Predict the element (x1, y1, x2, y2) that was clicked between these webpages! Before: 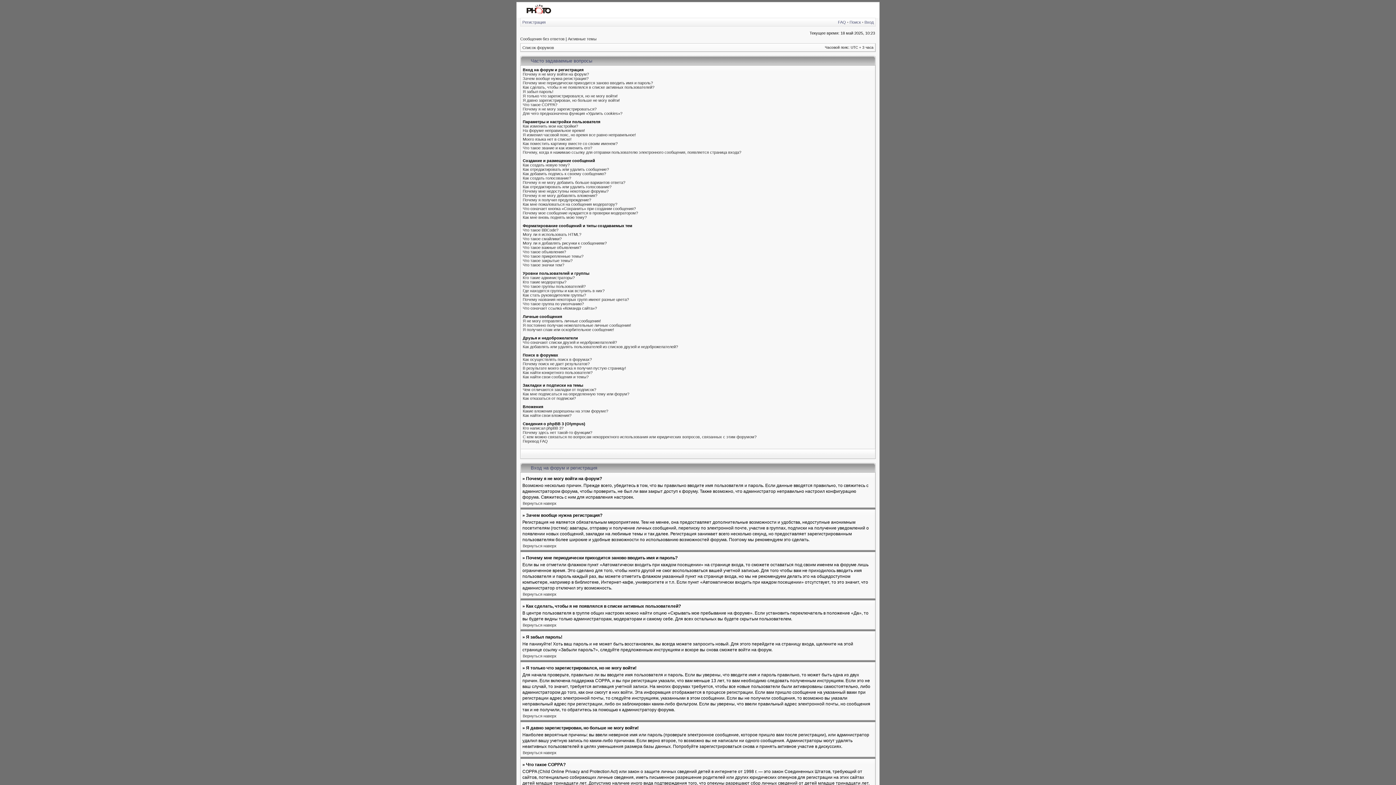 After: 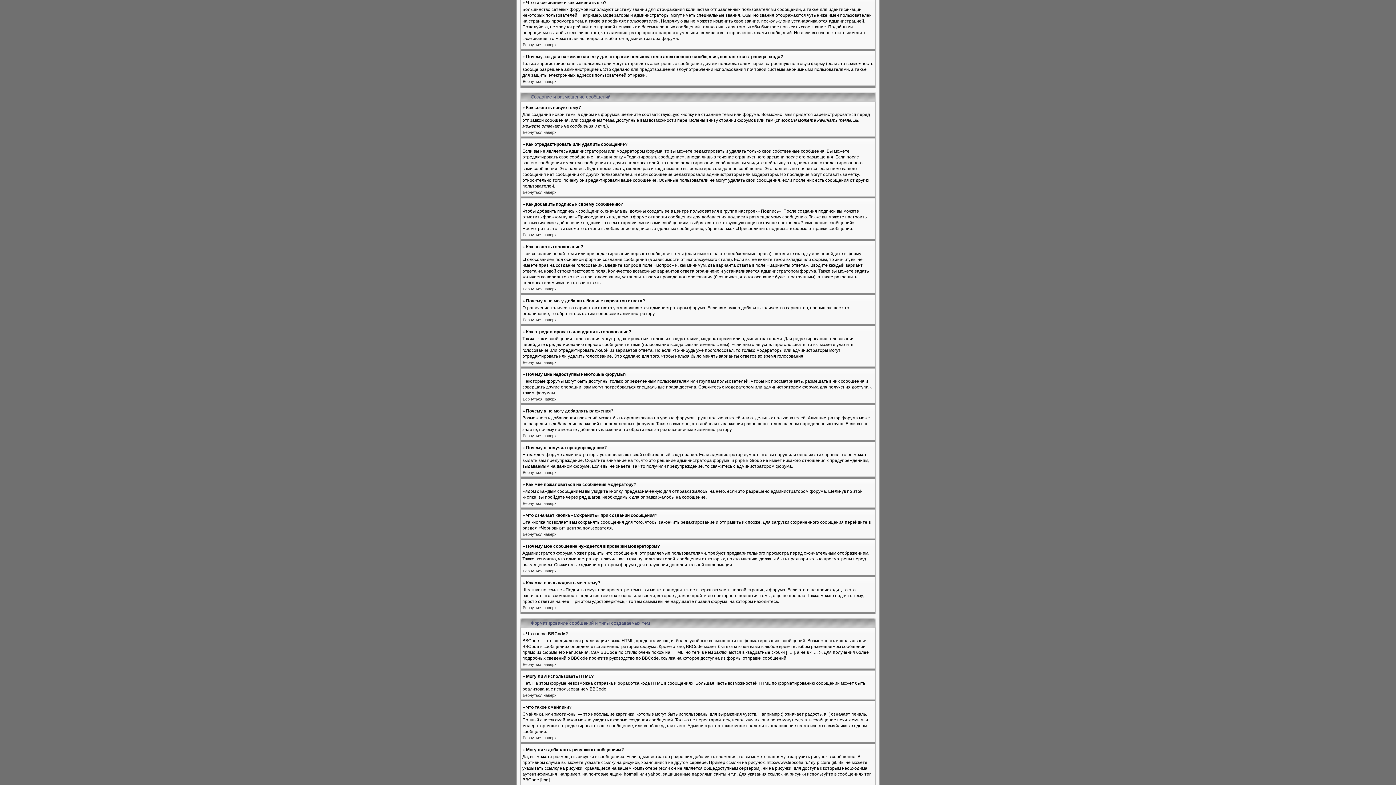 Action: label: Что такое звание и как изменить его? bbox: (522, 145, 592, 150)